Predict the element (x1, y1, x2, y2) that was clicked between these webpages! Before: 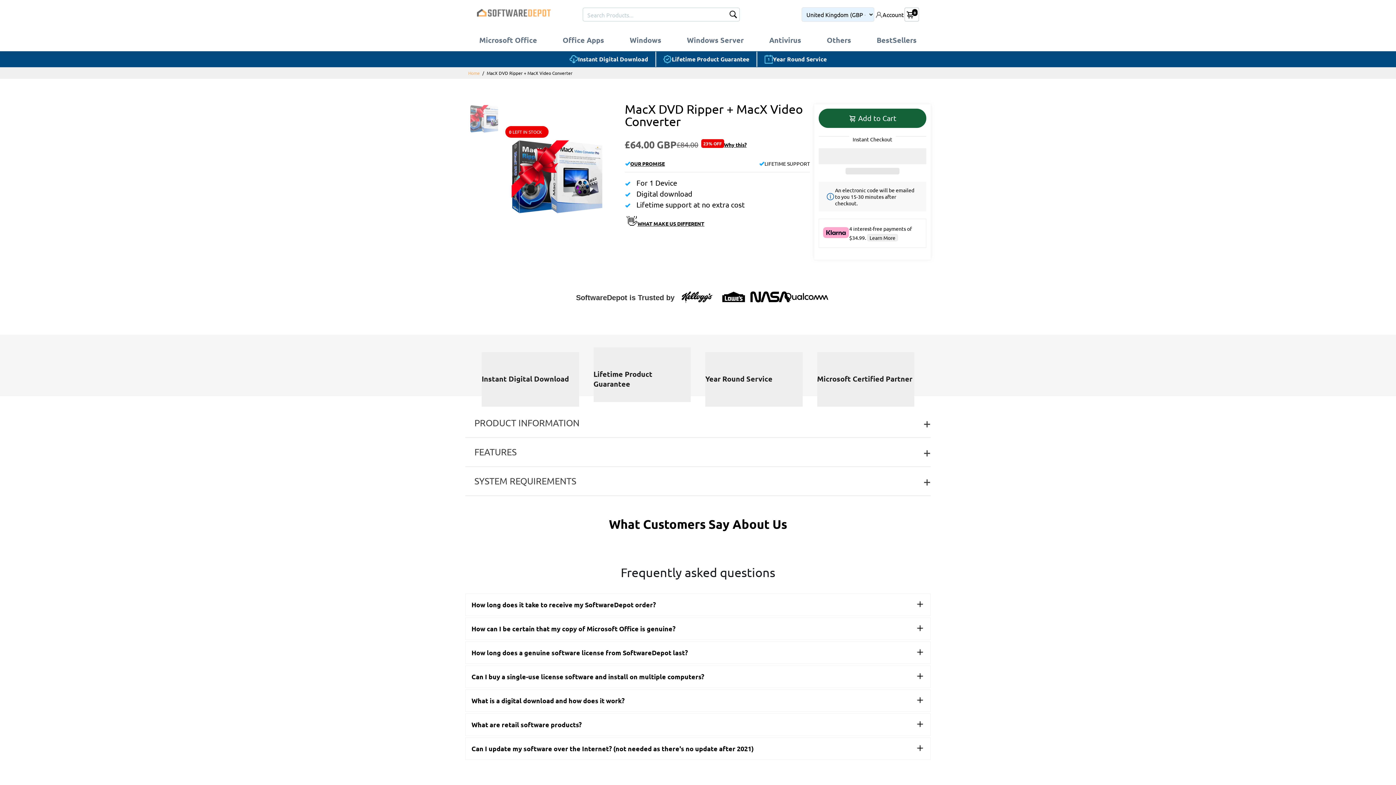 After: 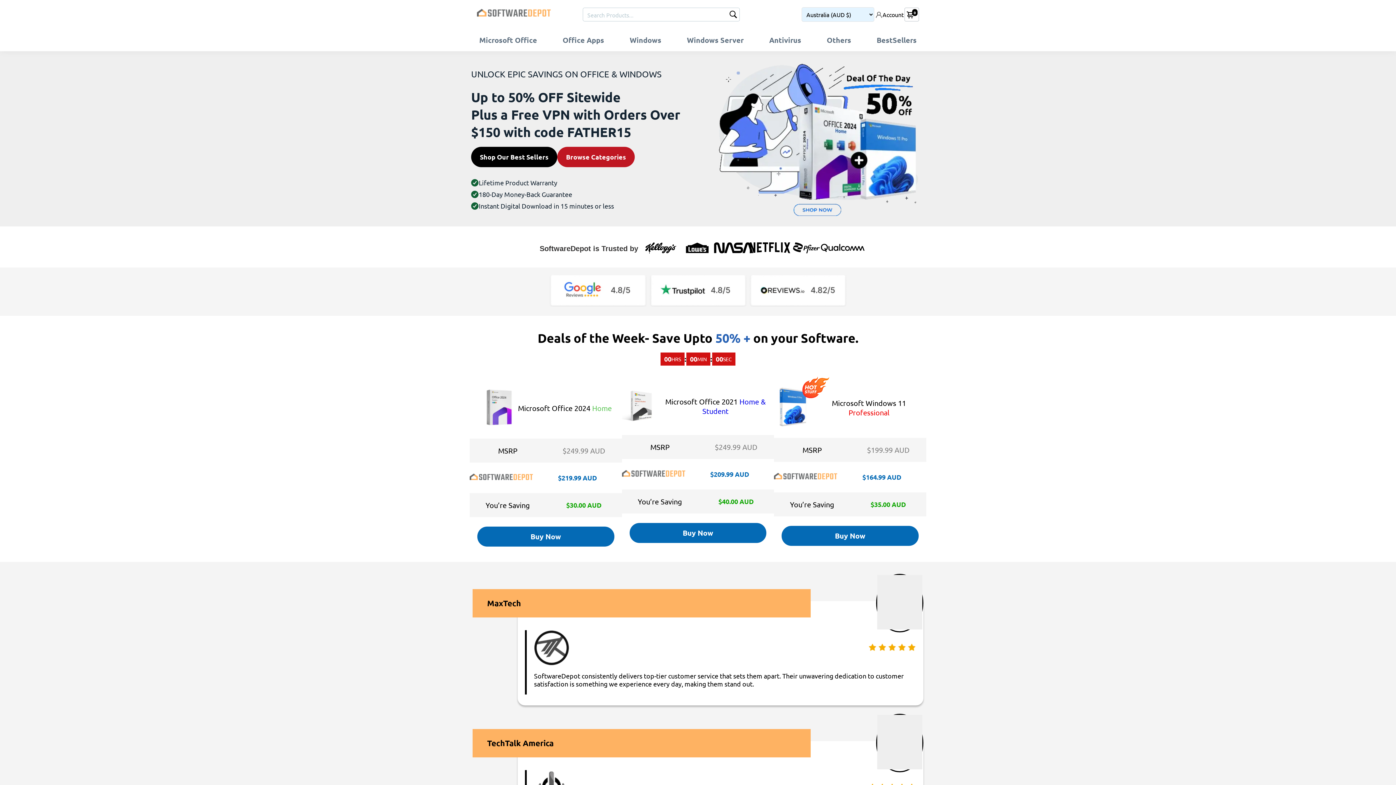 Action: label: Home bbox: (468, 70, 480, 75)